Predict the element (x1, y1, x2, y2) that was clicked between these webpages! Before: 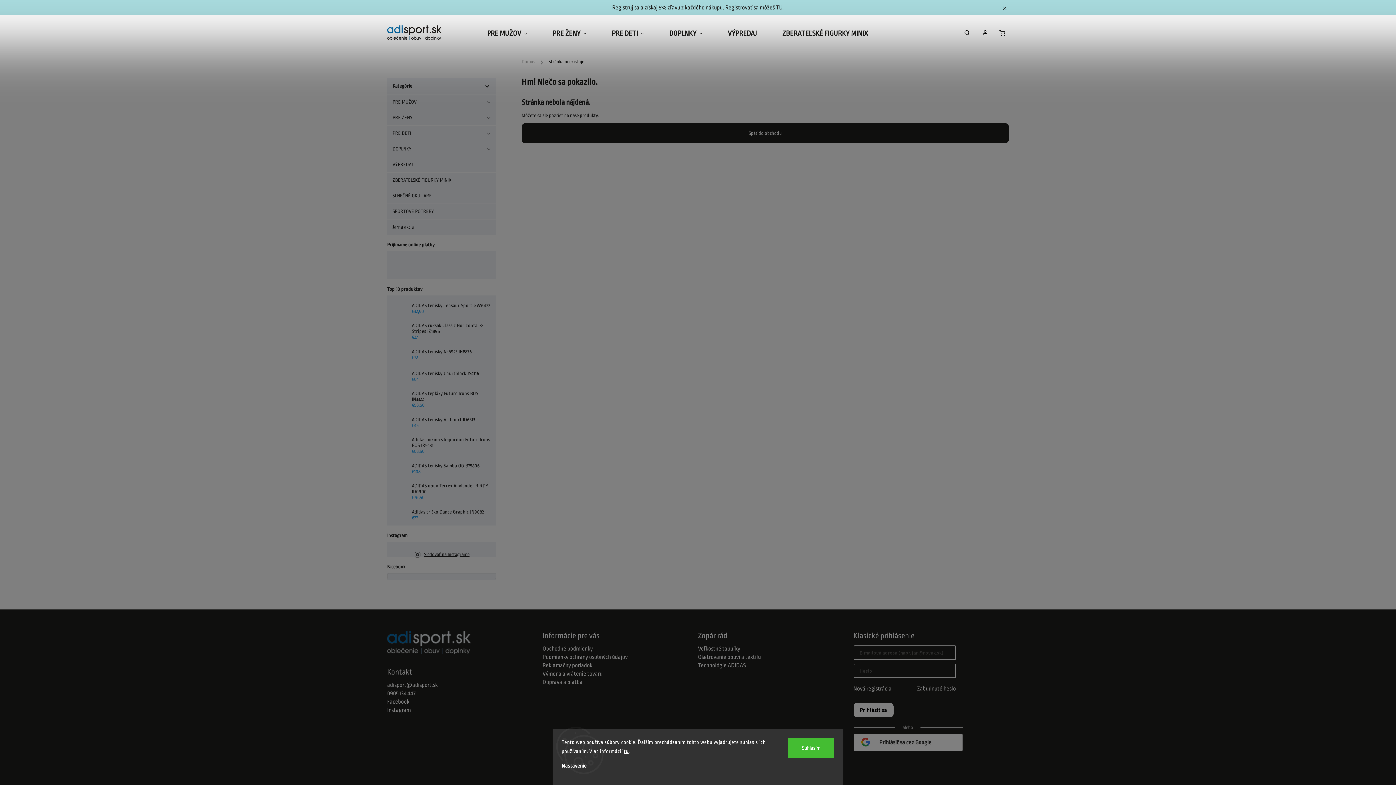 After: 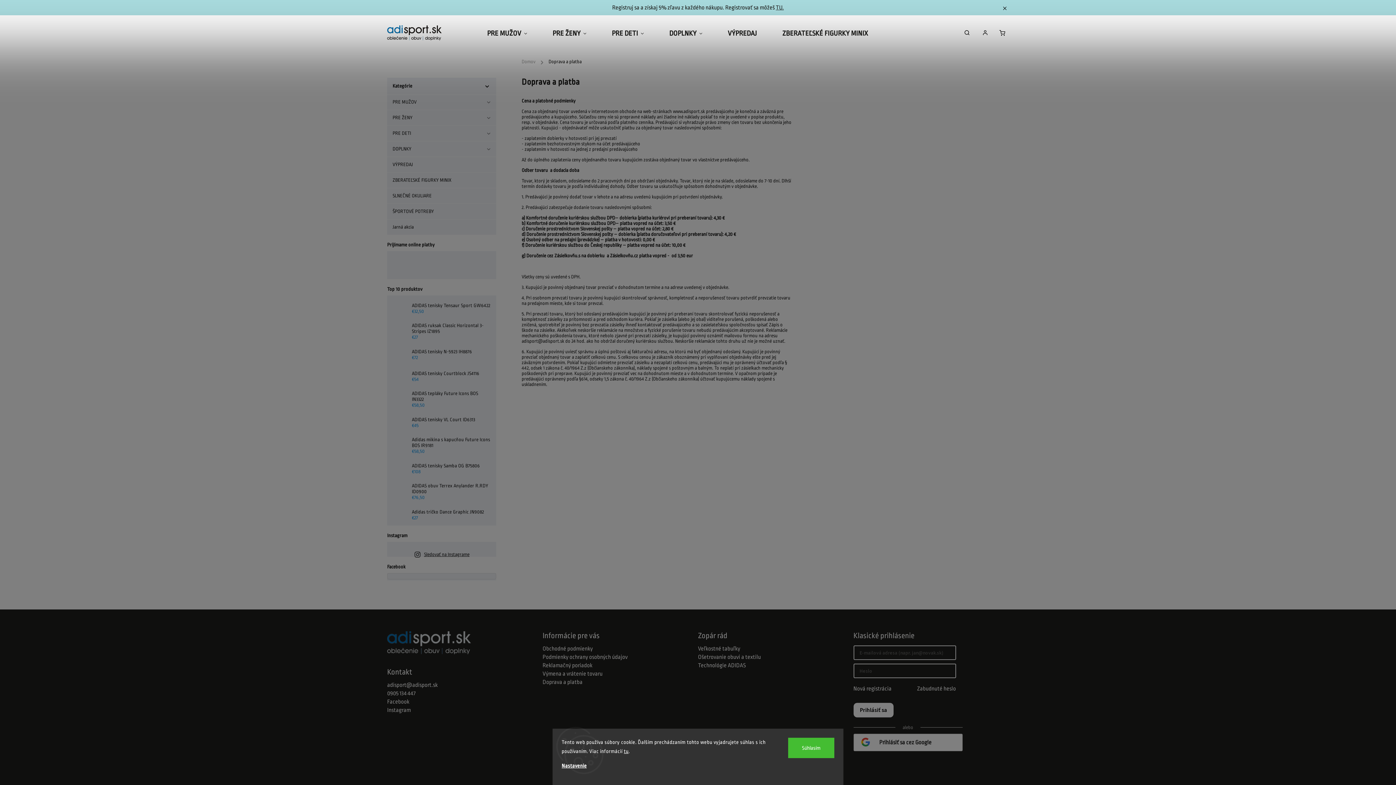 Action: label: Doprava a platba bbox: (542, 679, 692, 685)